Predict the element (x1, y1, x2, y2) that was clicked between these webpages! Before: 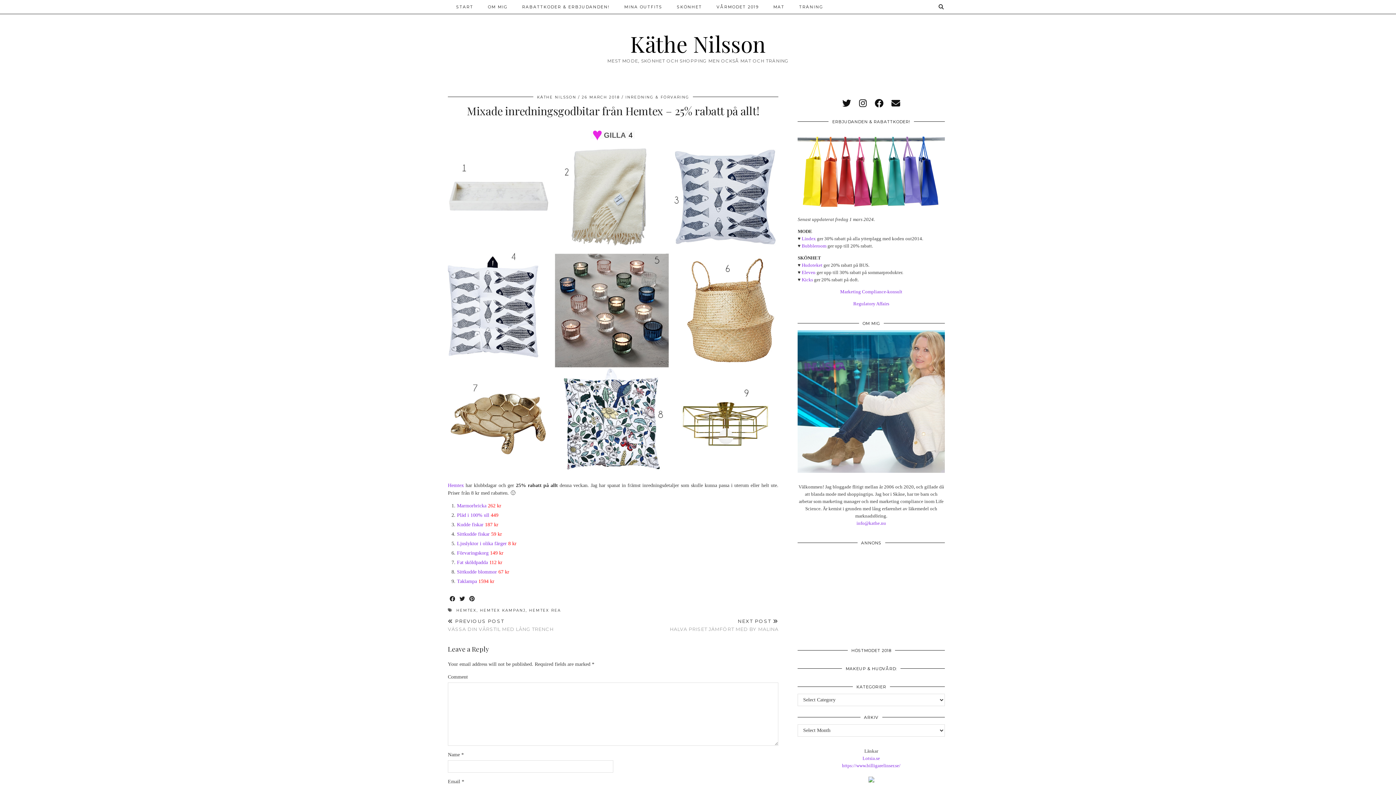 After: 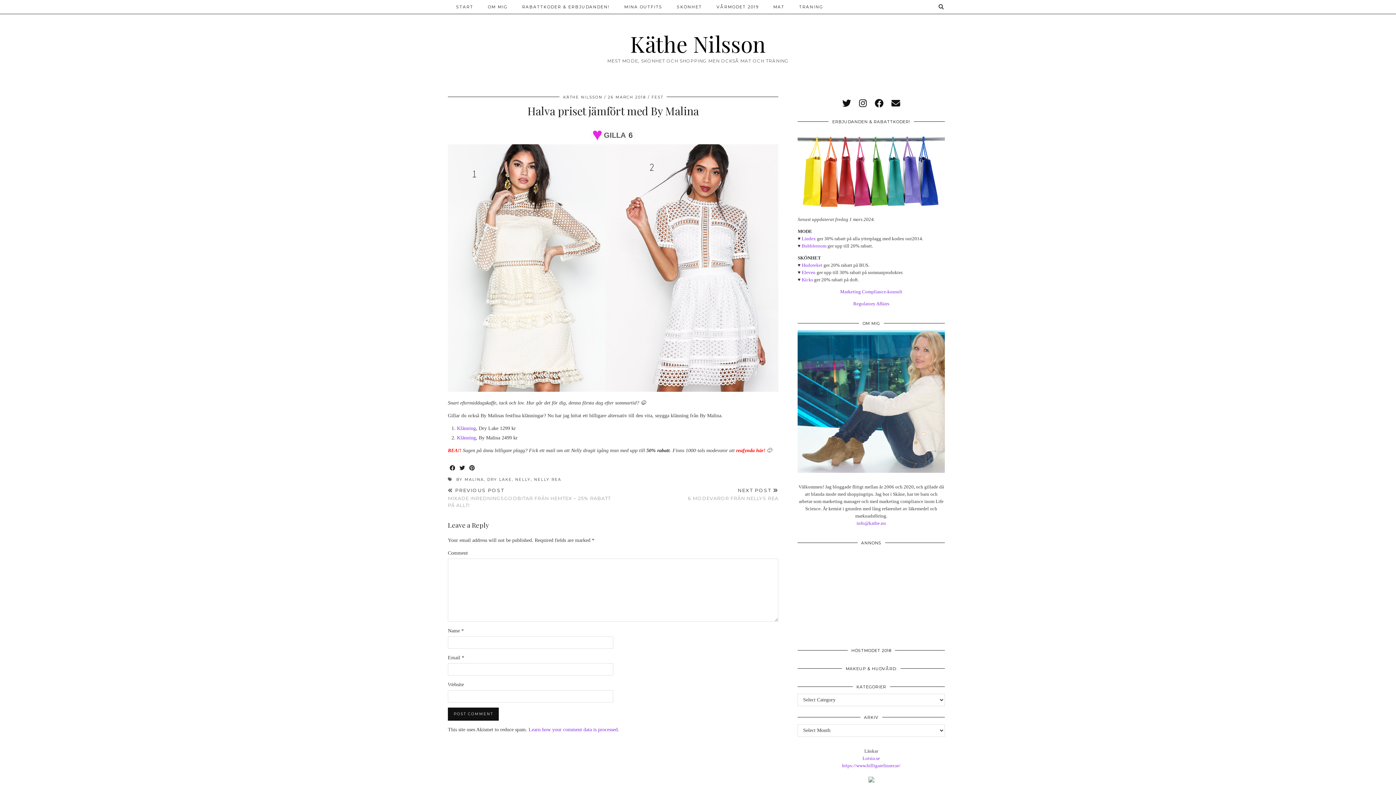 Action: bbox: (669, 613, 778, 638) label: NEXT POST 
HALVA PRISET JÄMFÖRT MED BY MALINA